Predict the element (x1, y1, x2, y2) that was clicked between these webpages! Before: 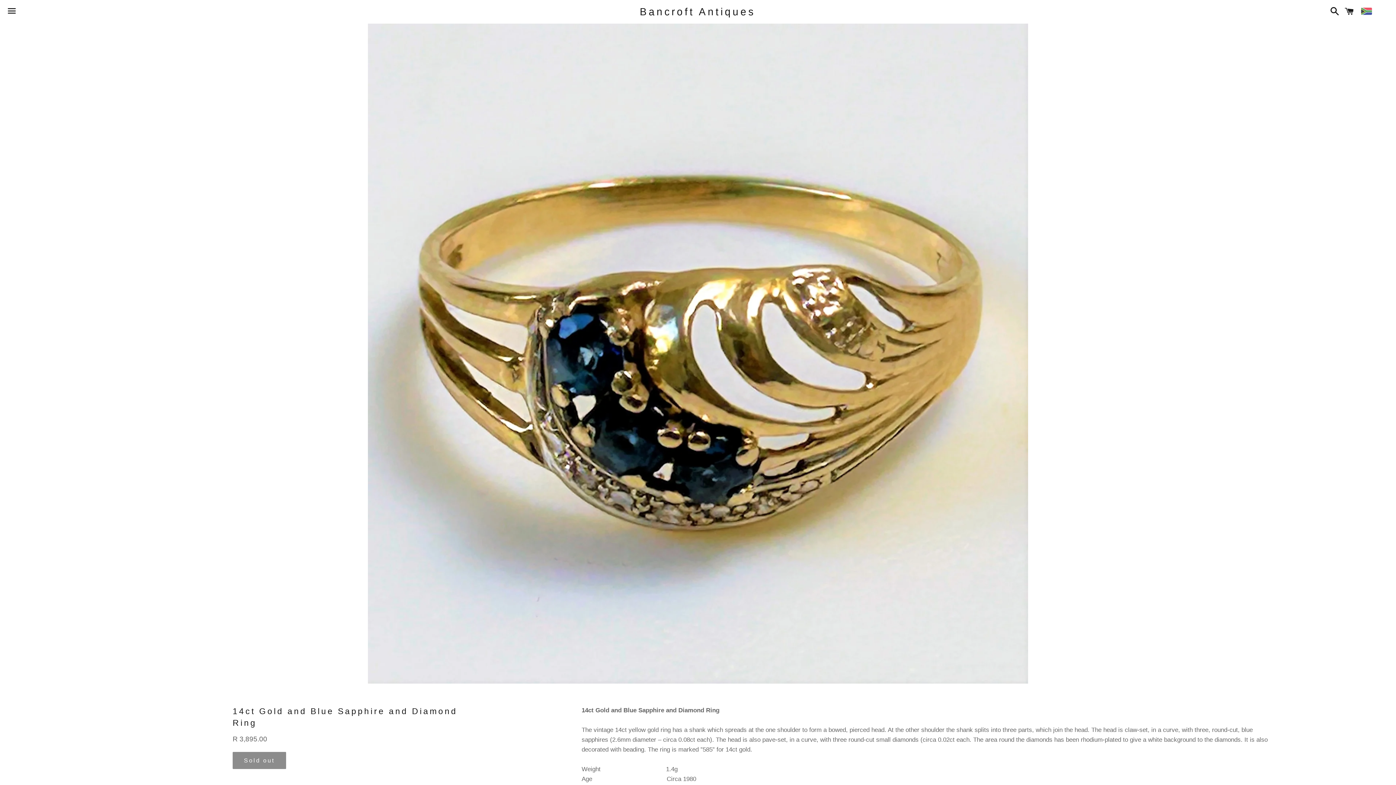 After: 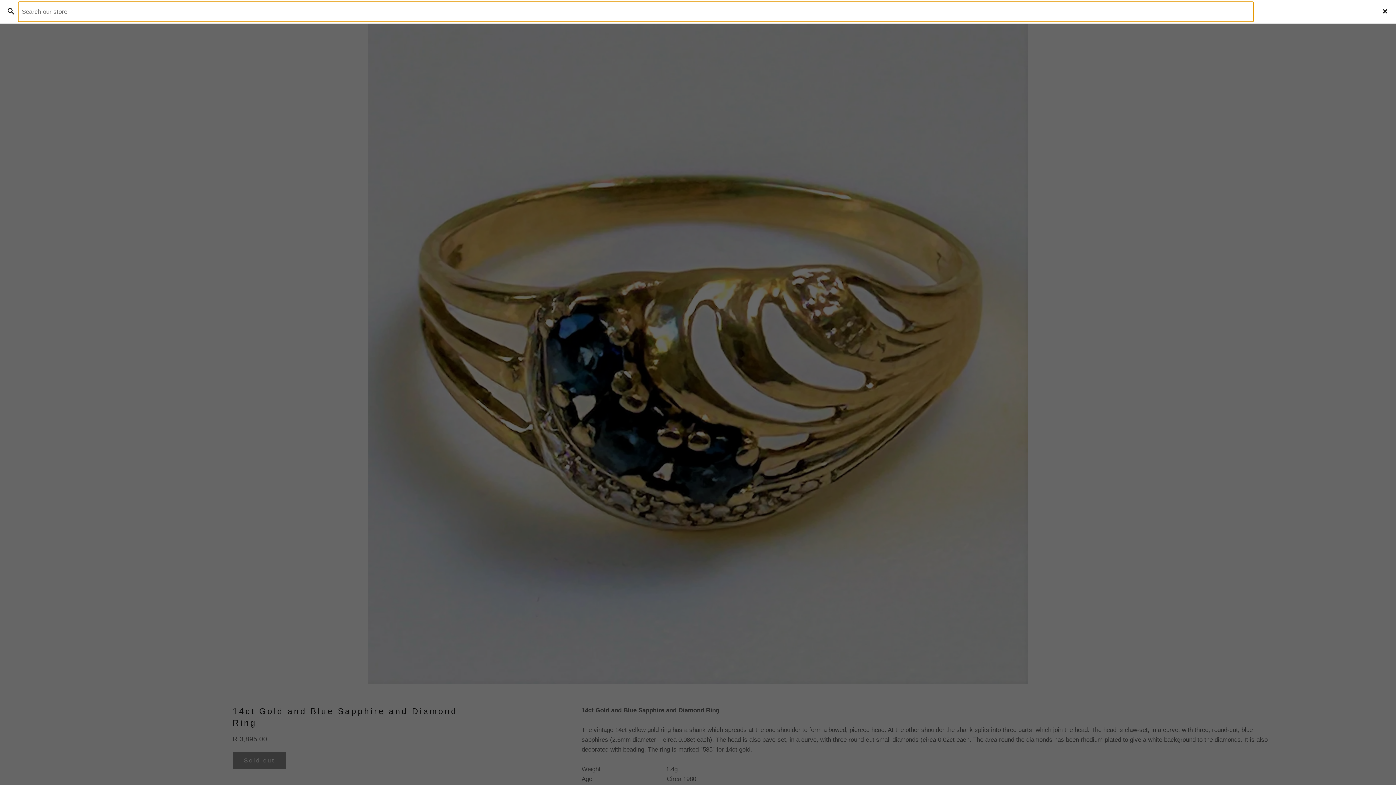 Action: label: Search bbox: (1326, 0, 1339, 22)